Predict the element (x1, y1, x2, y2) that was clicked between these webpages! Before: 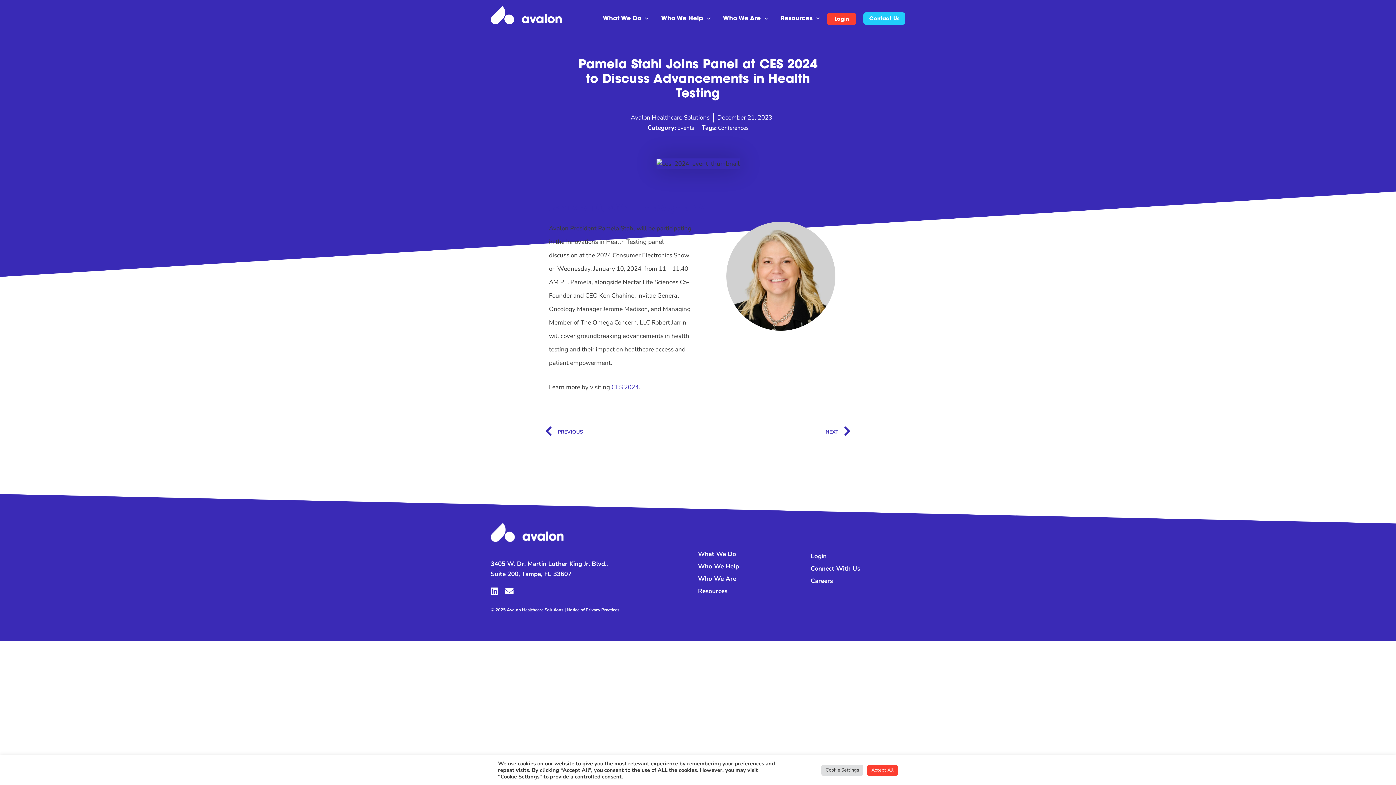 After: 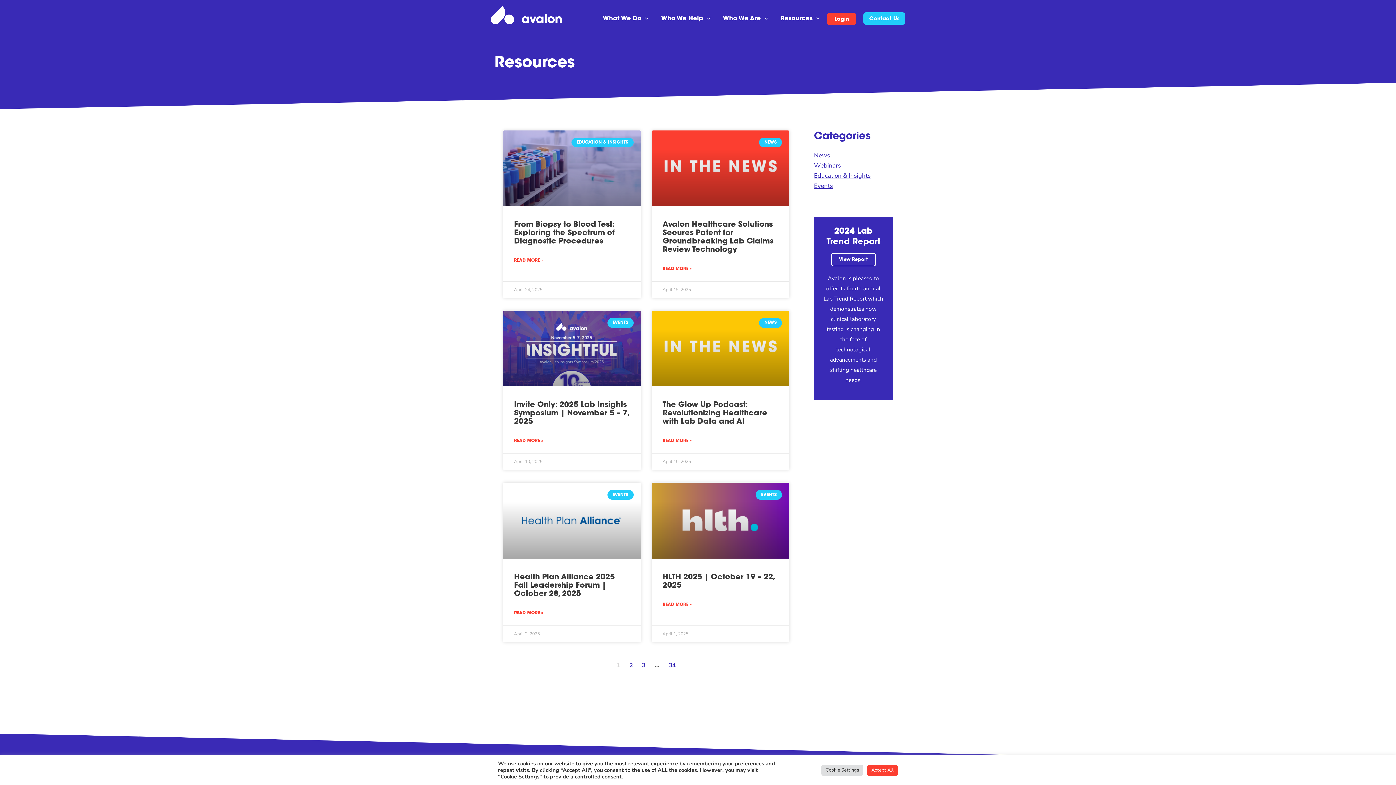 Action: label: Resources bbox: (698, 587, 727, 595)